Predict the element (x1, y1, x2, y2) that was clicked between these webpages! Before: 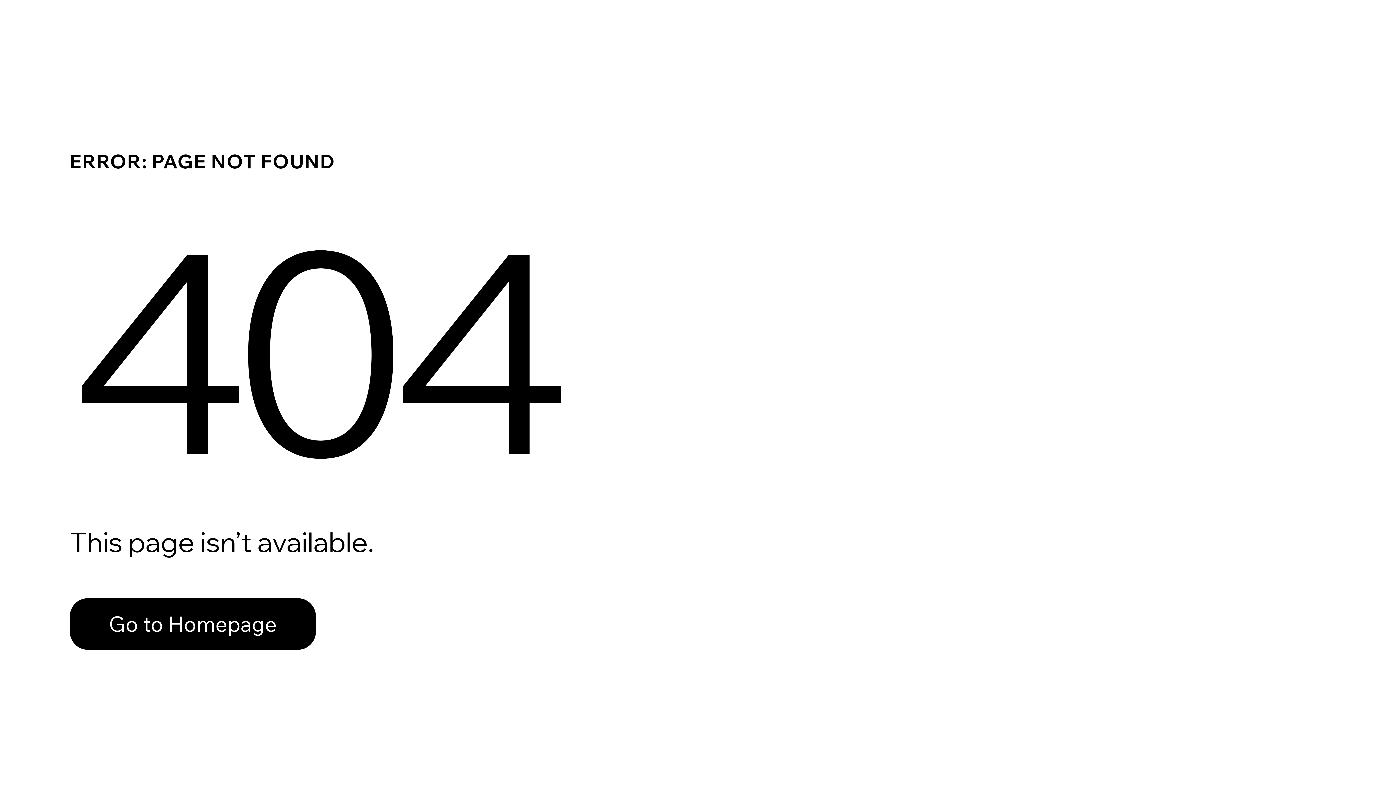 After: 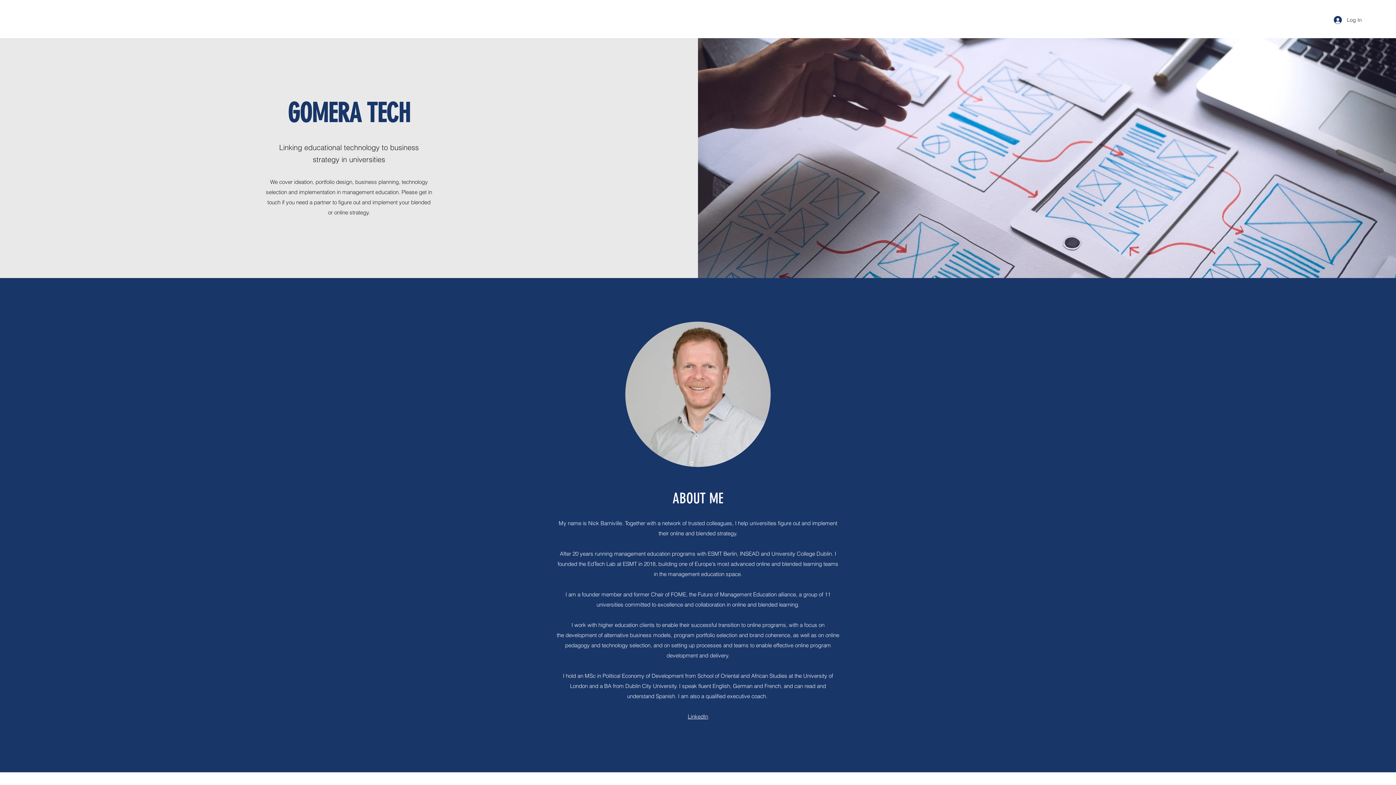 Action: bbox: (69, 598, 316, 650) label: Go to Homepage